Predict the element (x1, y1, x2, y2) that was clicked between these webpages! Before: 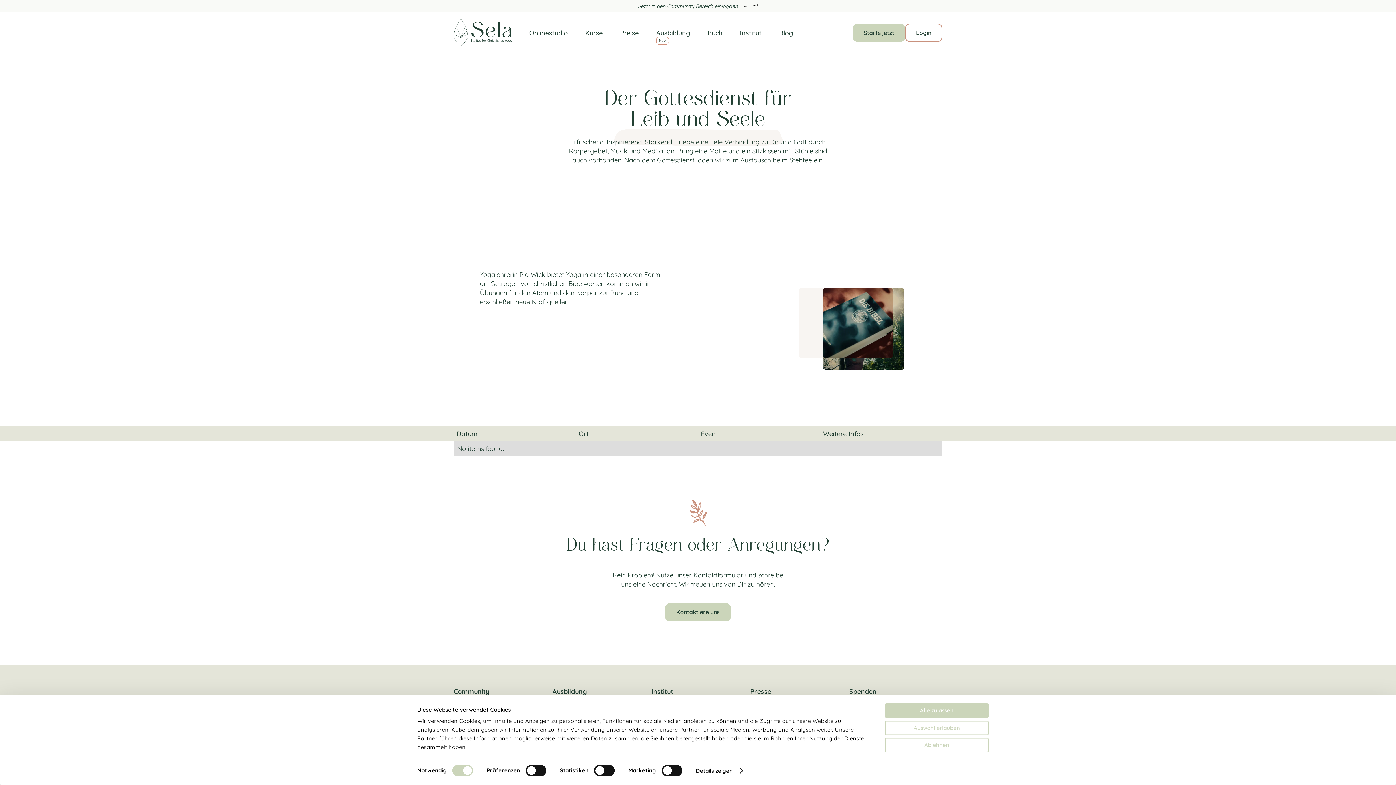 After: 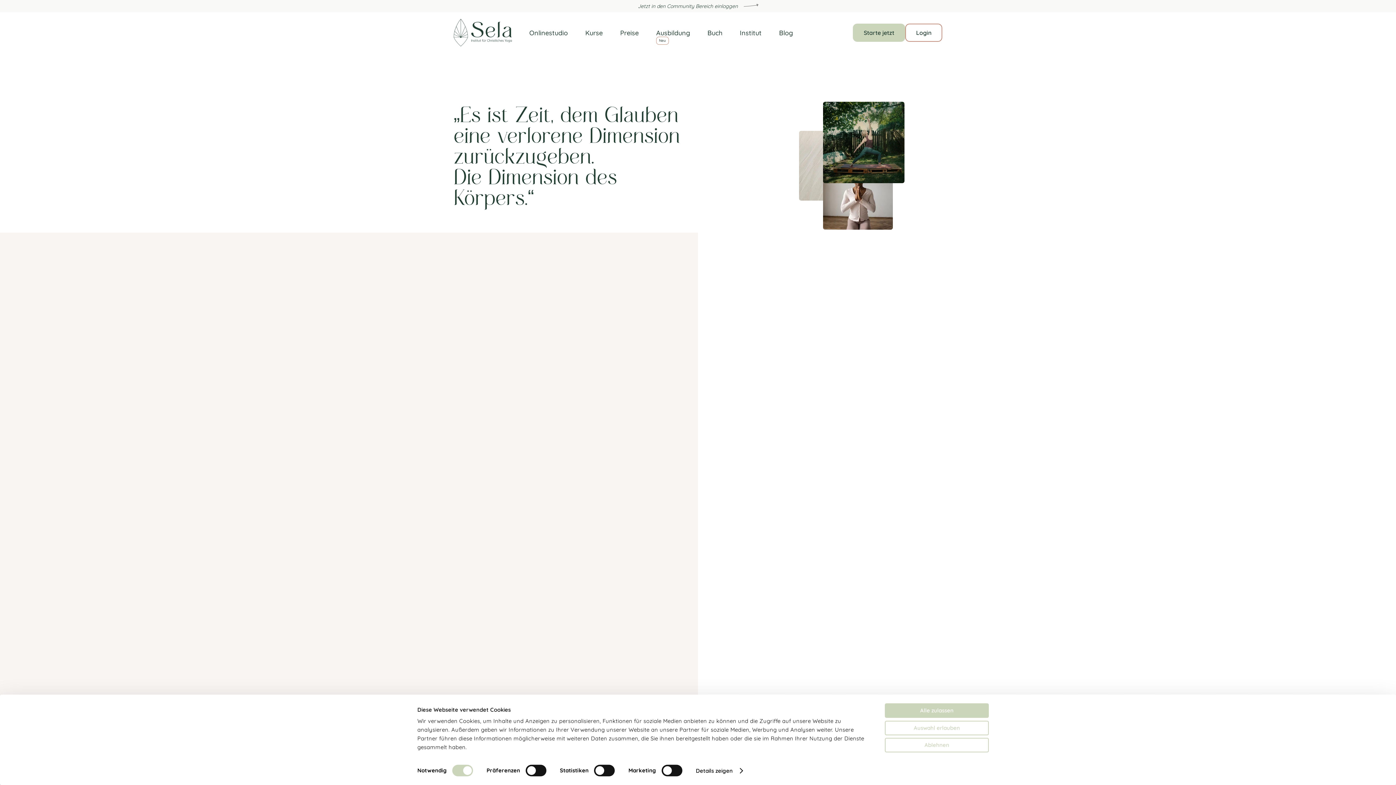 Action: label: Institut bbox: (651, 687, 673, 696)